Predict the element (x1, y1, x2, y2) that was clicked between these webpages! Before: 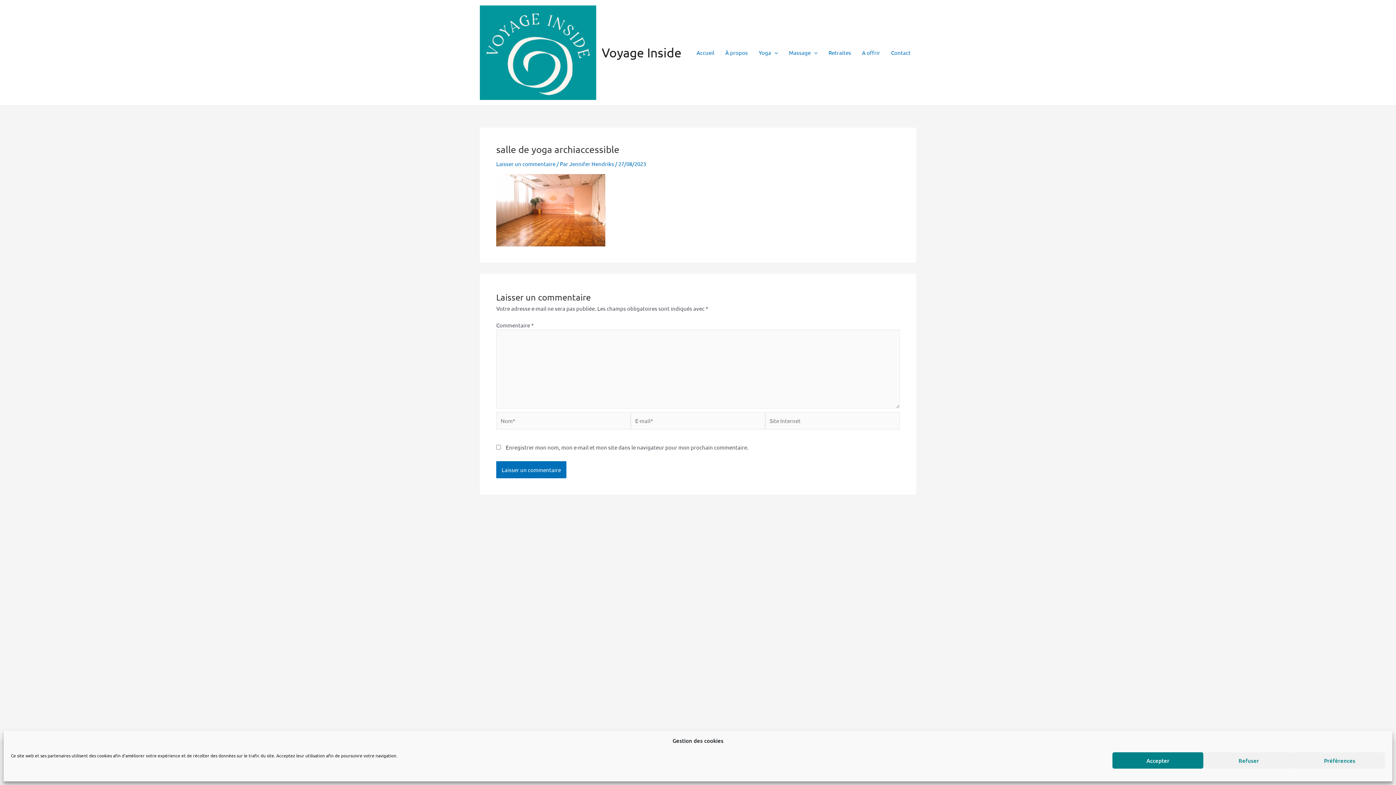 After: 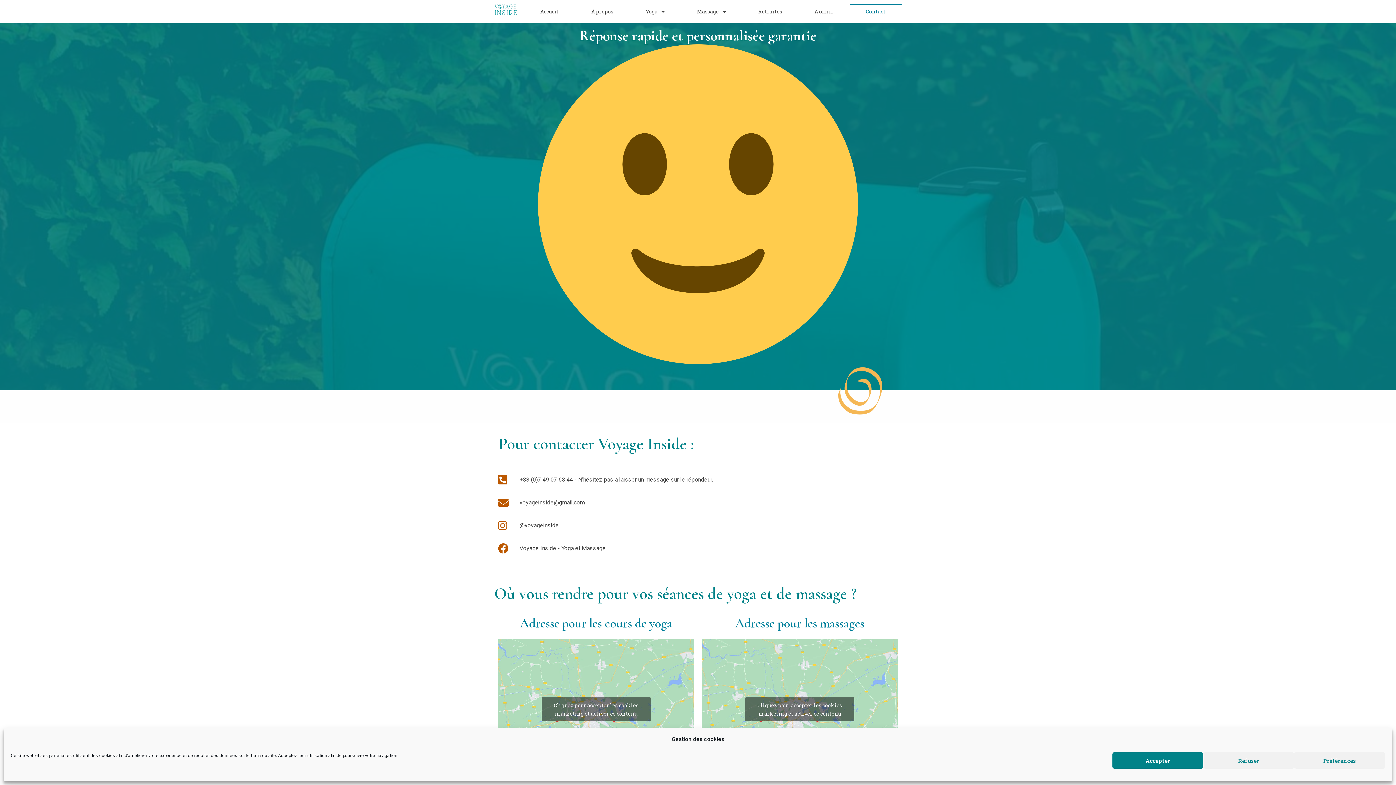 Action: label: Contact bbox: (885, 38, 916, 67)